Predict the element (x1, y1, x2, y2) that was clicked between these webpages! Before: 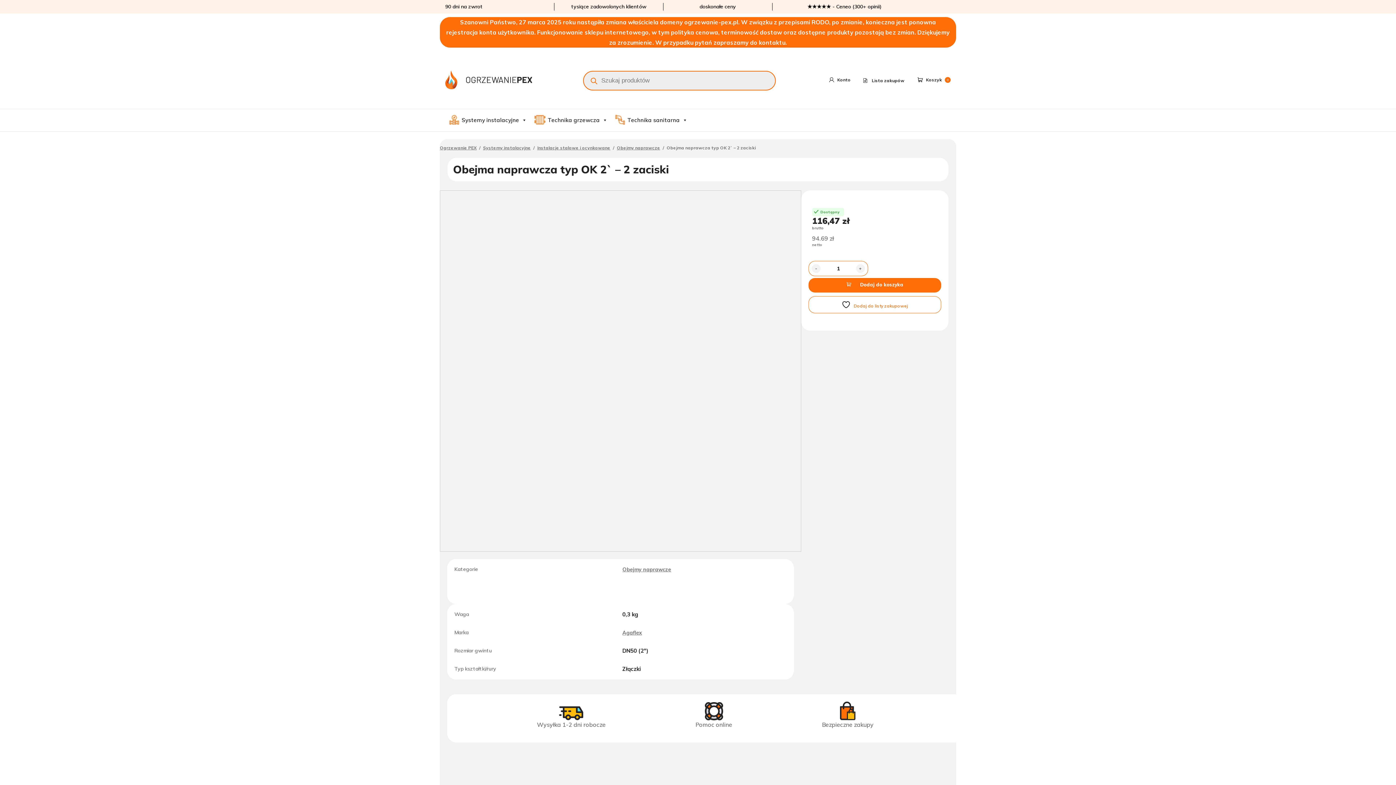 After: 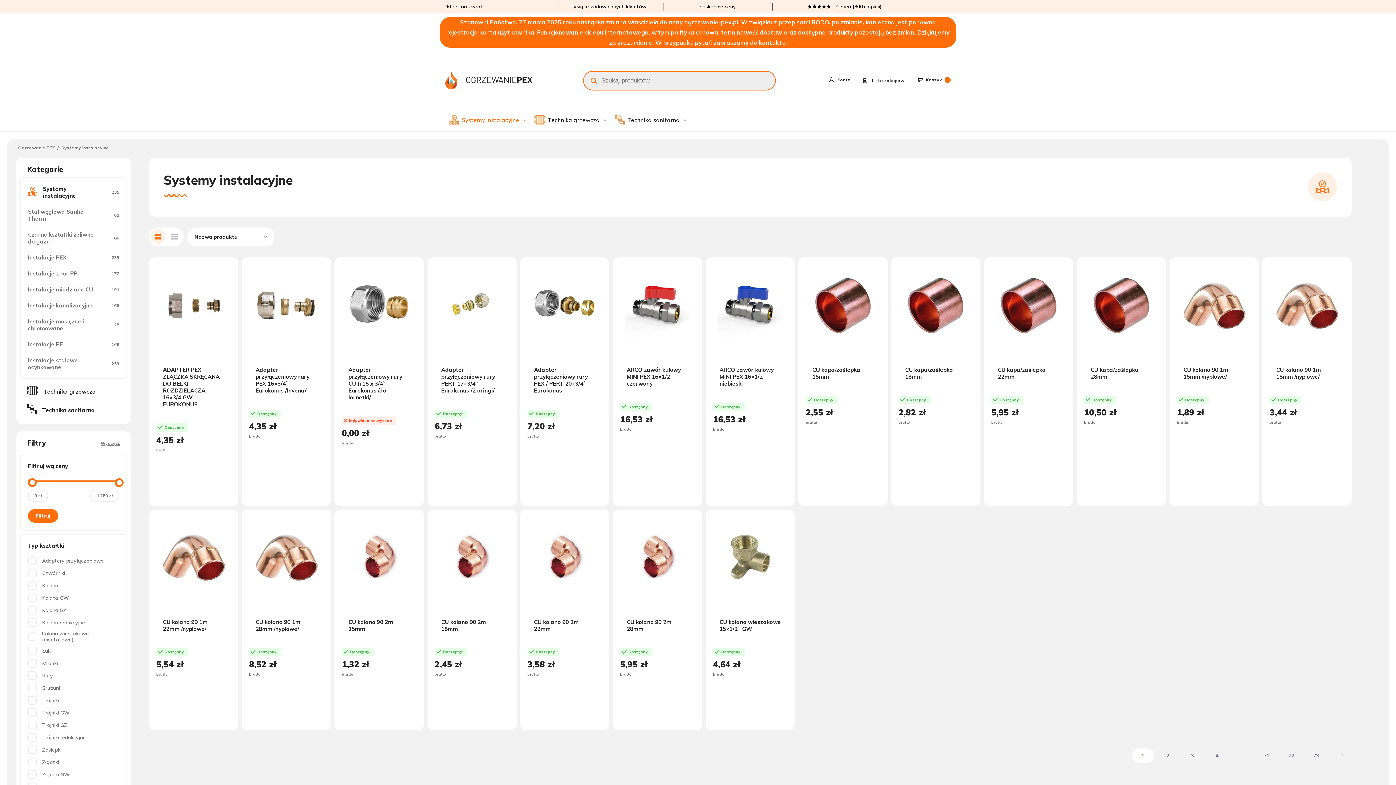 Action: label: Systemy instalacyjne bbox: (483, 145, 530, 150)